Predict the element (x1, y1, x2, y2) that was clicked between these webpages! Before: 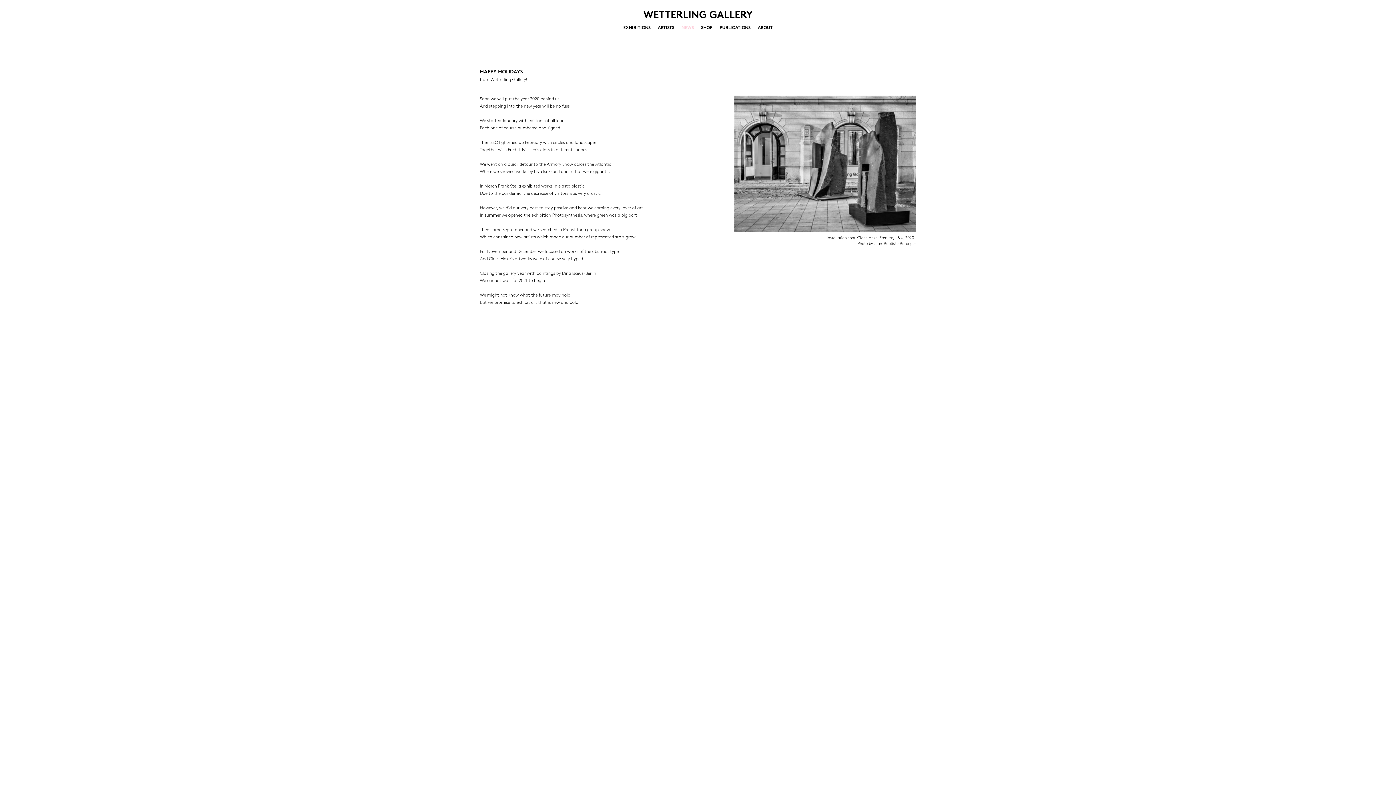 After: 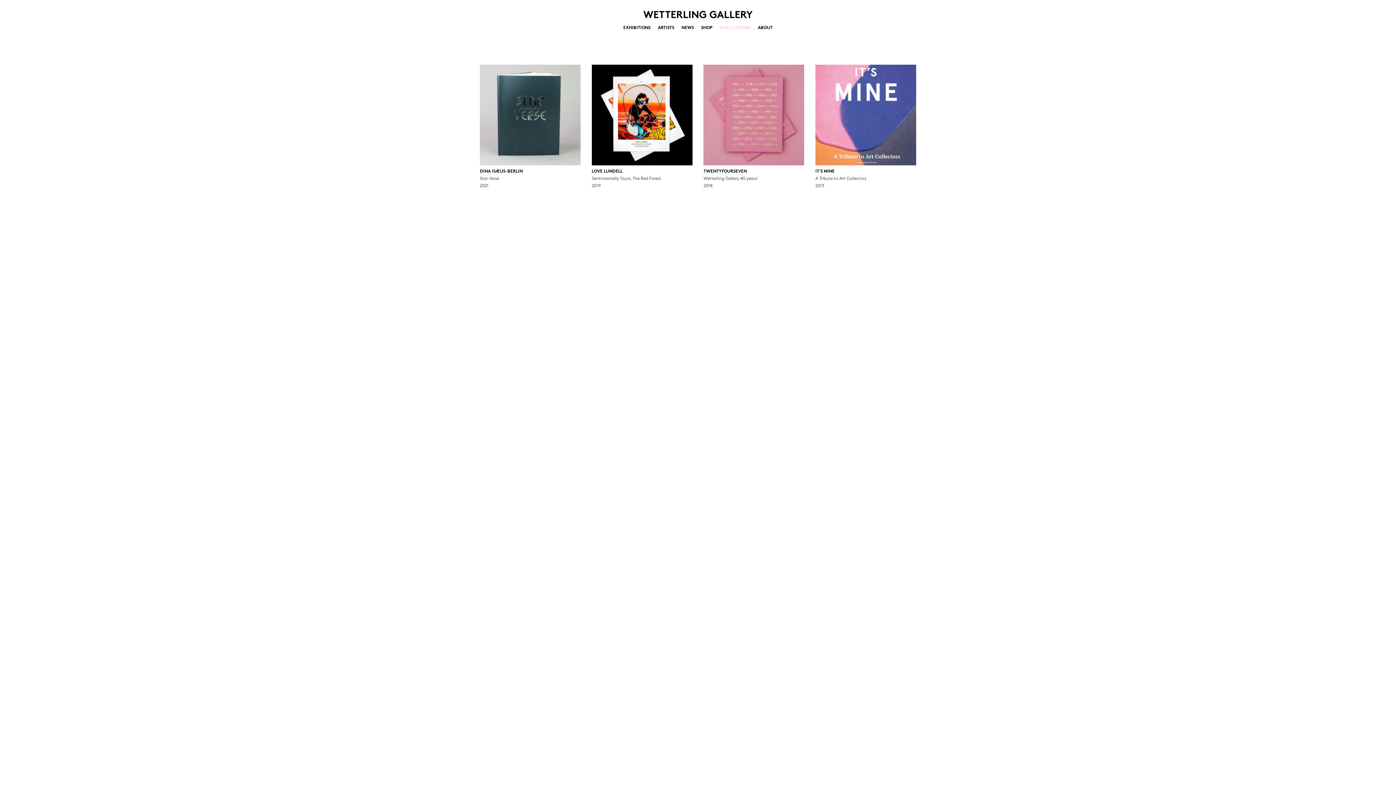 Action: bbox: (719, 25, 750, 30) label: PUBLICATIONS